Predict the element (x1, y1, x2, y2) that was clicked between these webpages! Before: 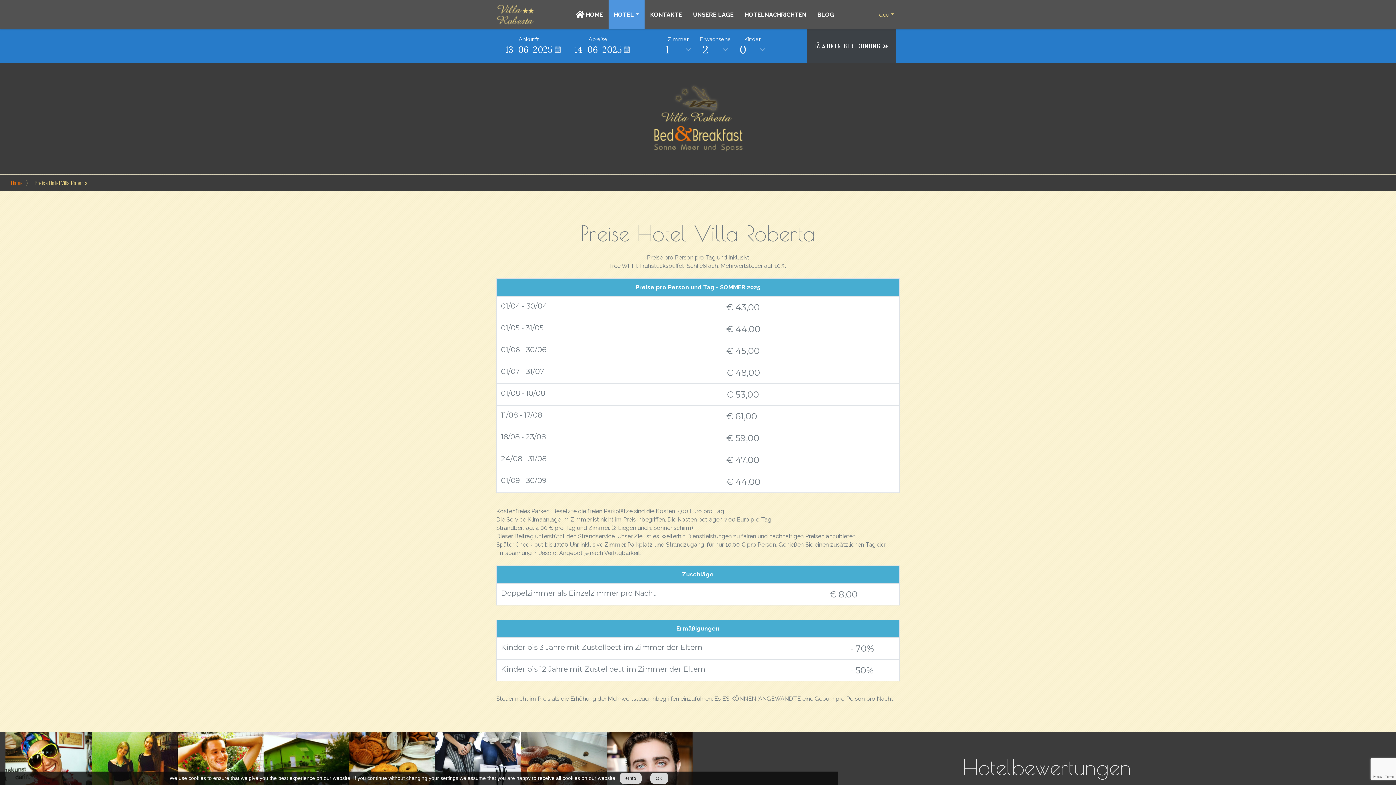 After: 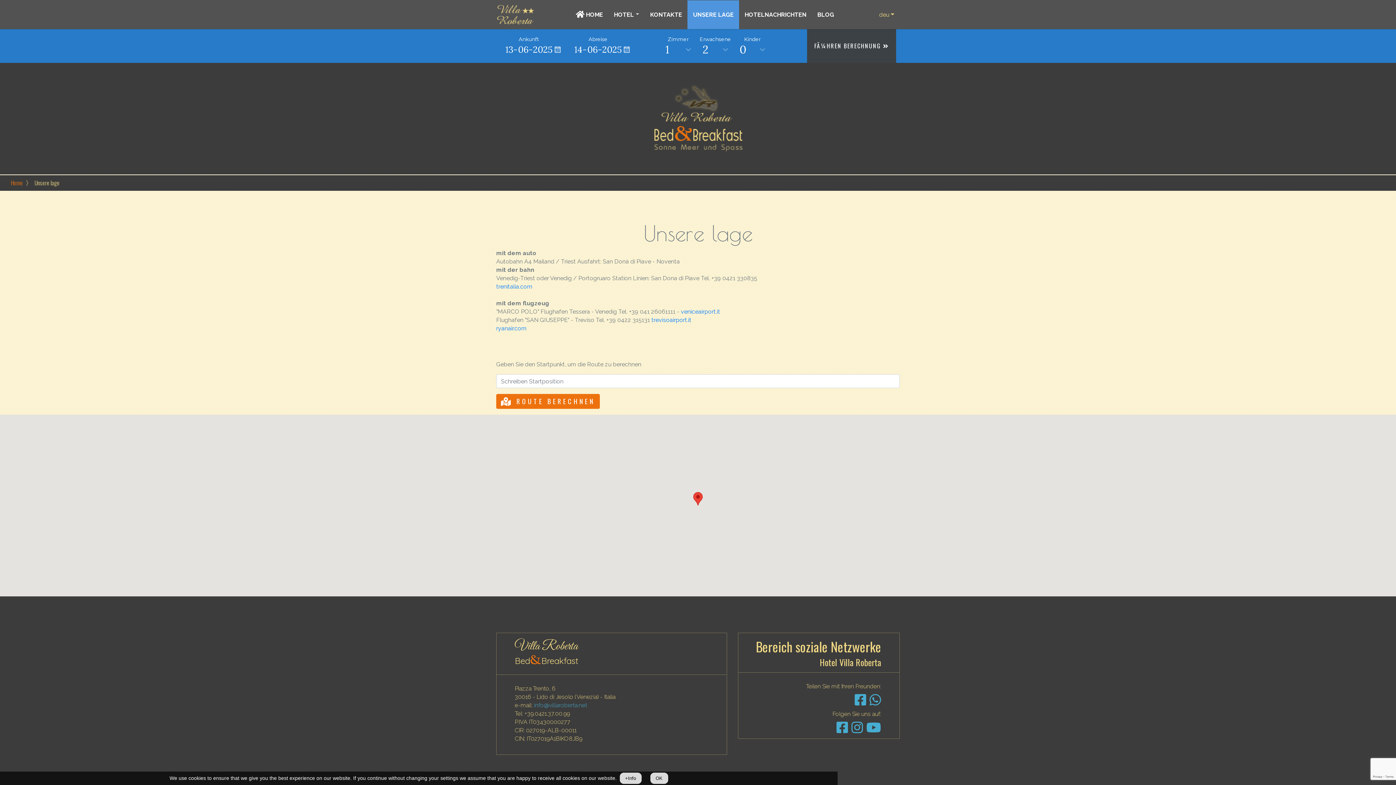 Action: label: UNSERE LAGE bbox: (687, 0, 739, 28)